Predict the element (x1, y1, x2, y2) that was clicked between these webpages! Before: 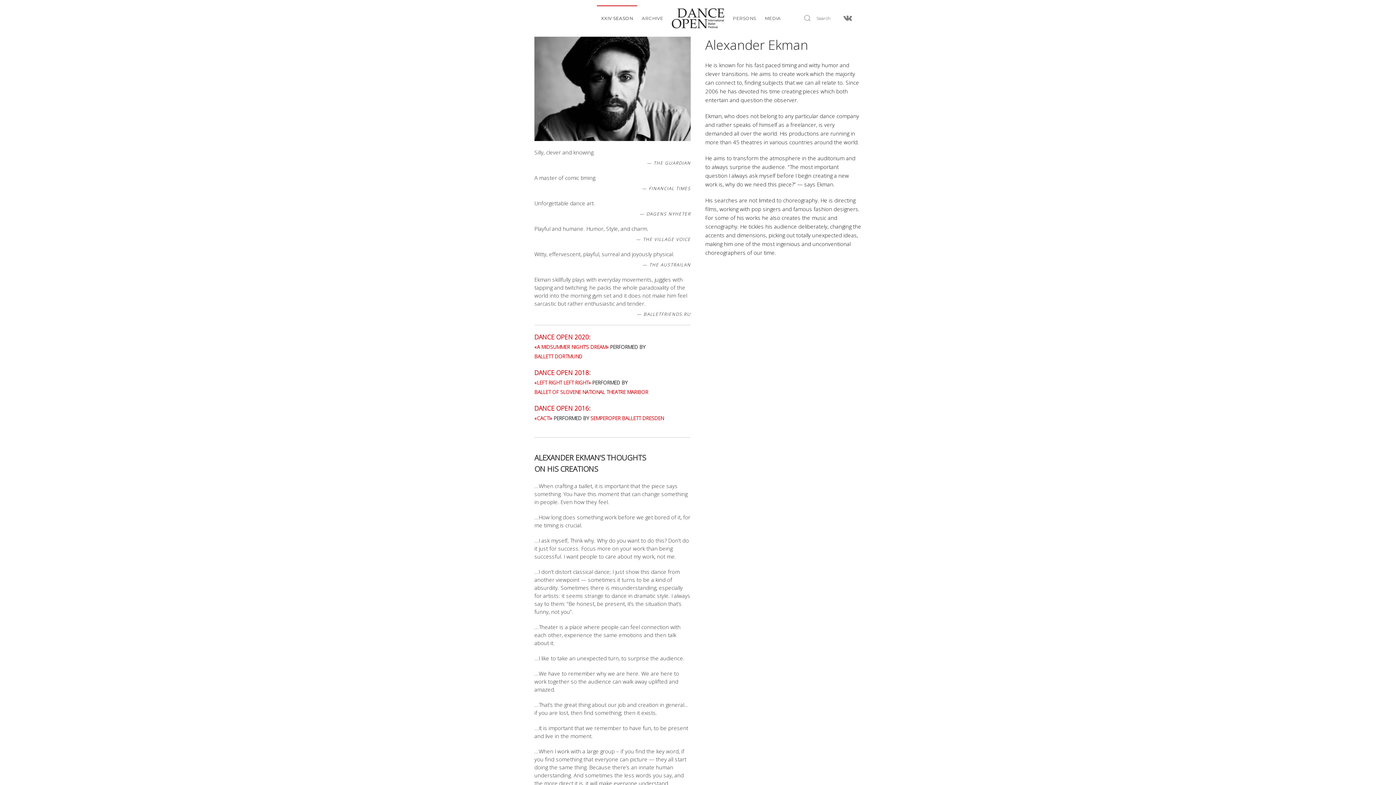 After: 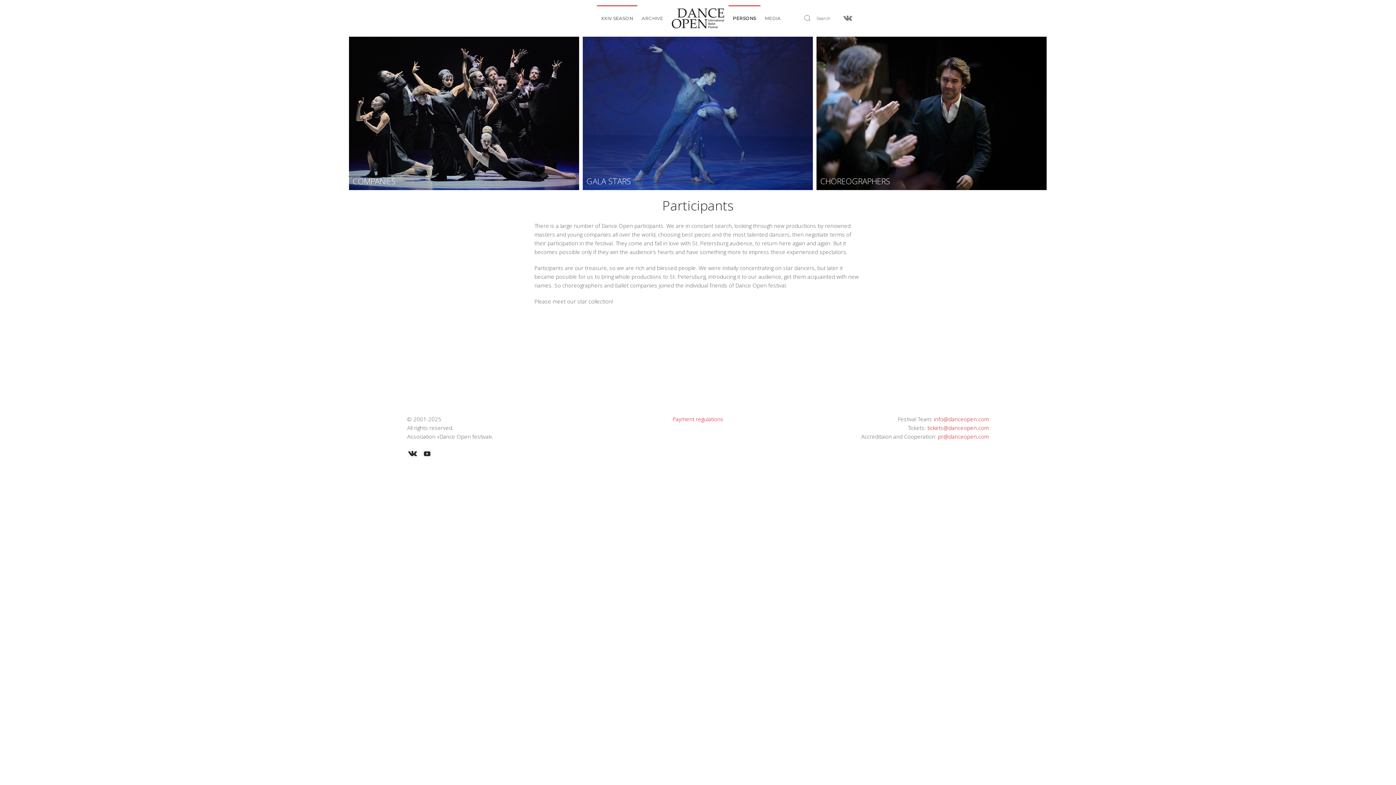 Action: label: PERSONS bbox: (728, 5, 760, 30)